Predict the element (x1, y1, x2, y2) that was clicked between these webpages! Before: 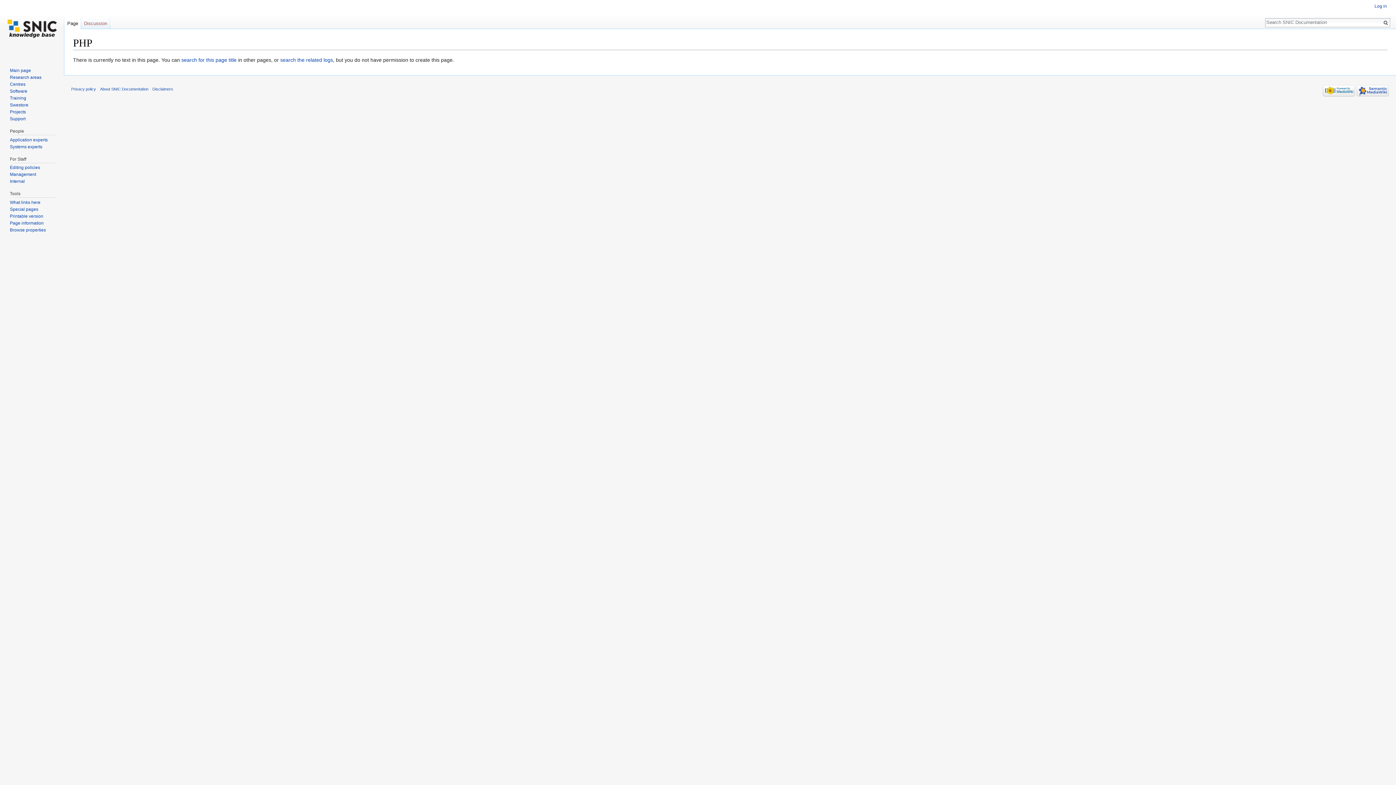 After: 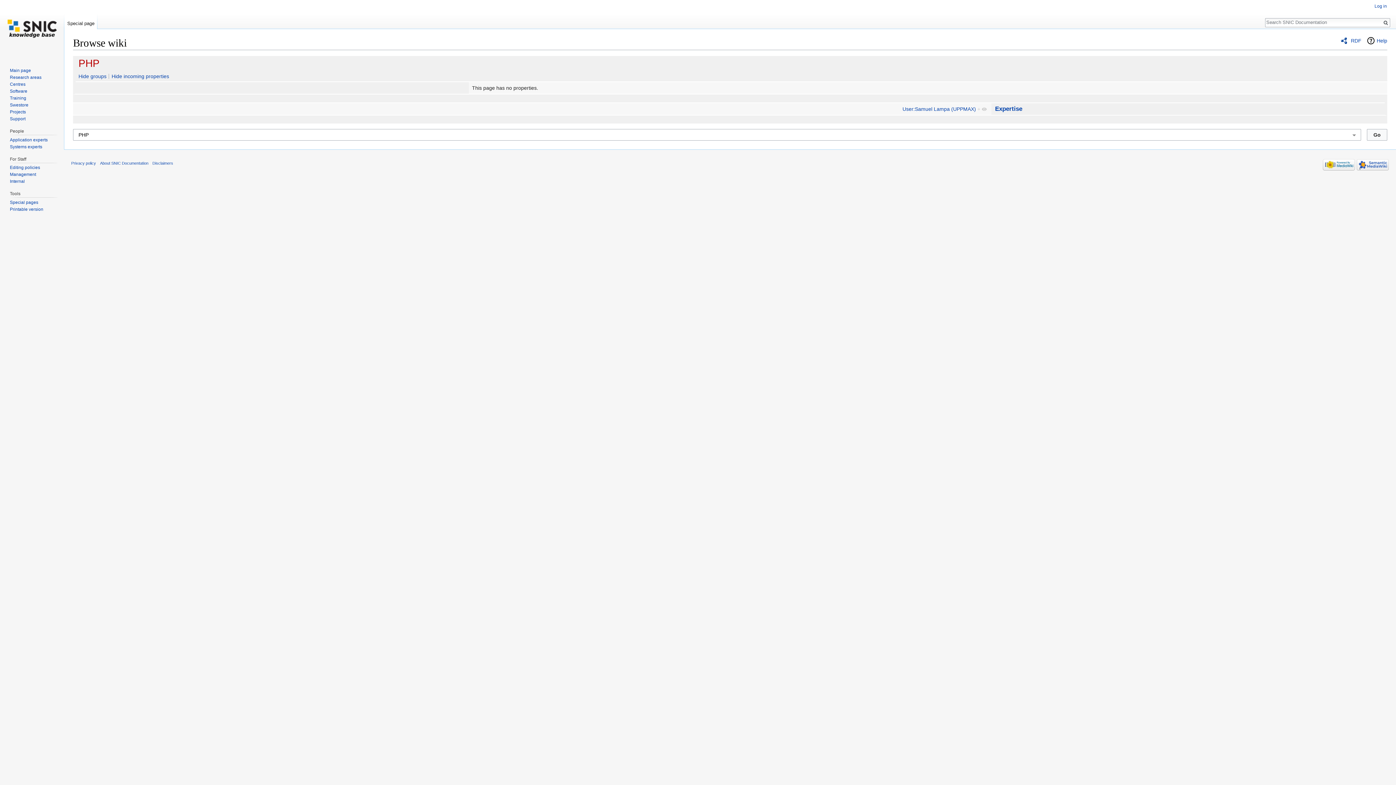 Action: label: Browse properties bbox: (9, 227, 45, 232)